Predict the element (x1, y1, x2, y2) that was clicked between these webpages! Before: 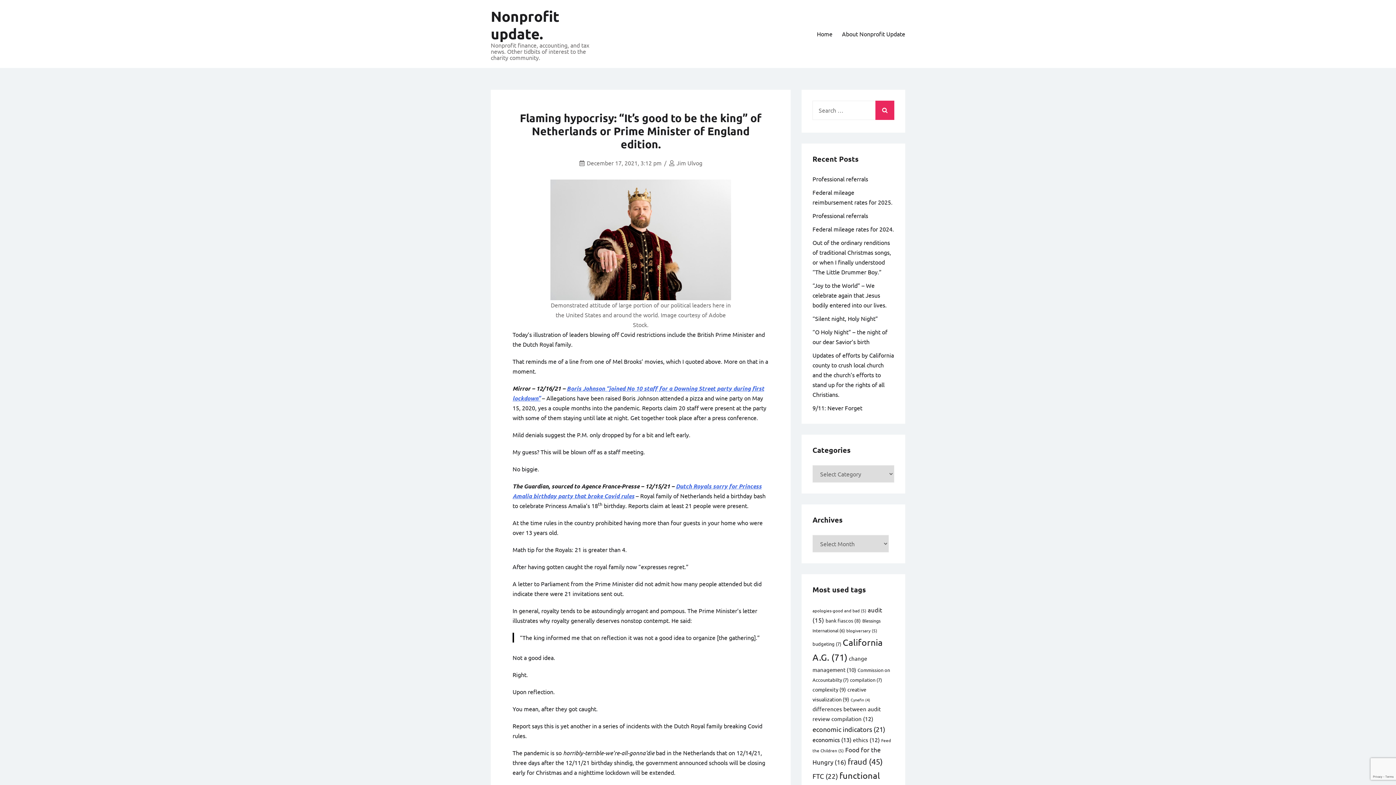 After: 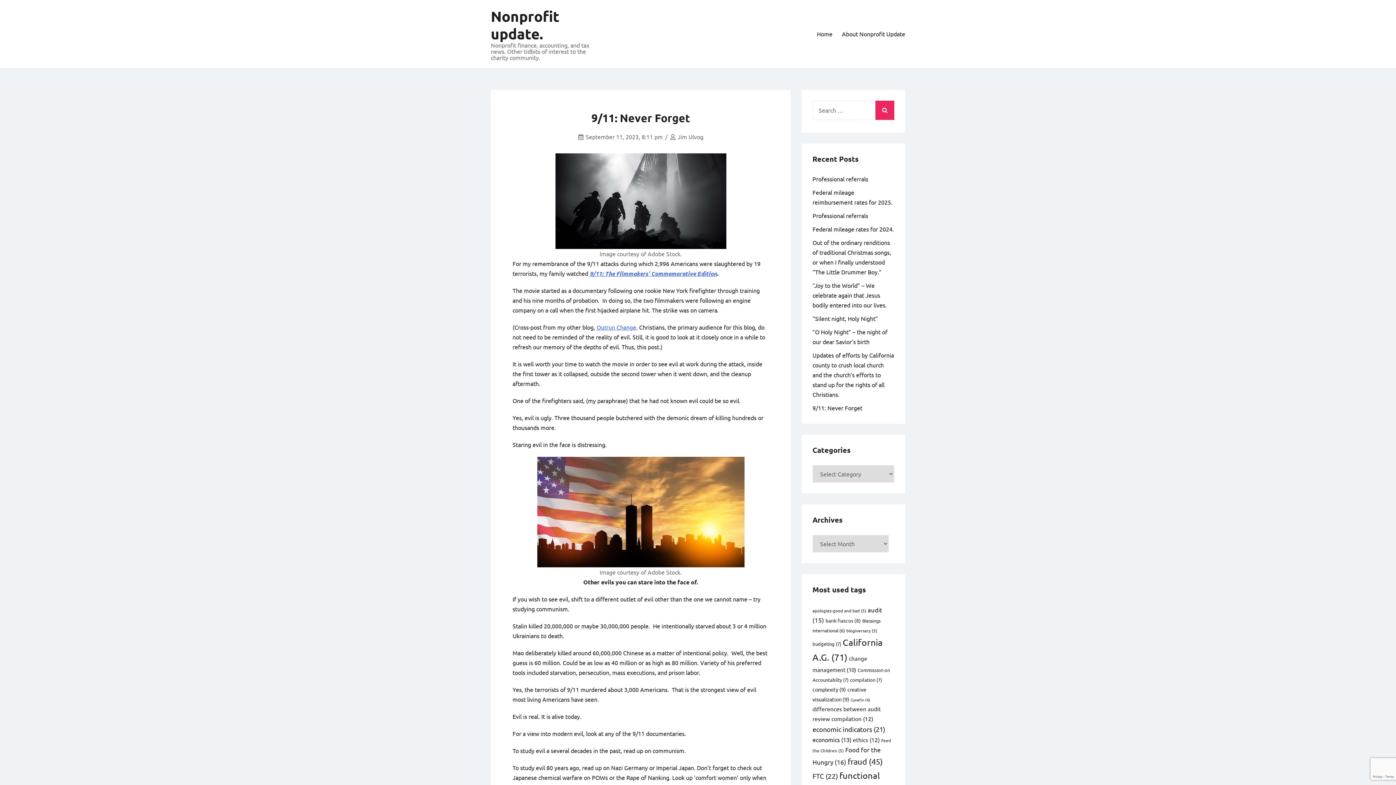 Action: label: 9/11: Never Forget bbox: (812, 404, 862, 411)